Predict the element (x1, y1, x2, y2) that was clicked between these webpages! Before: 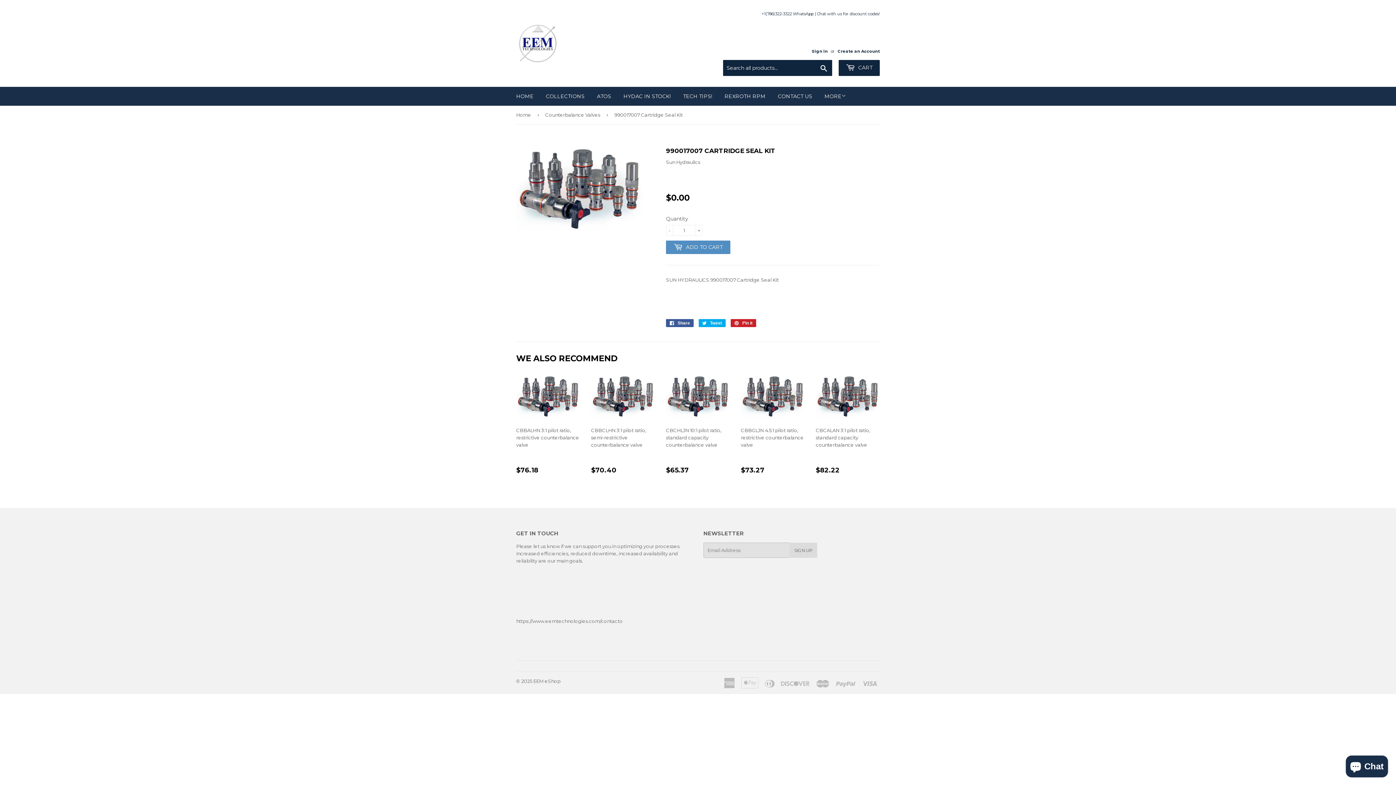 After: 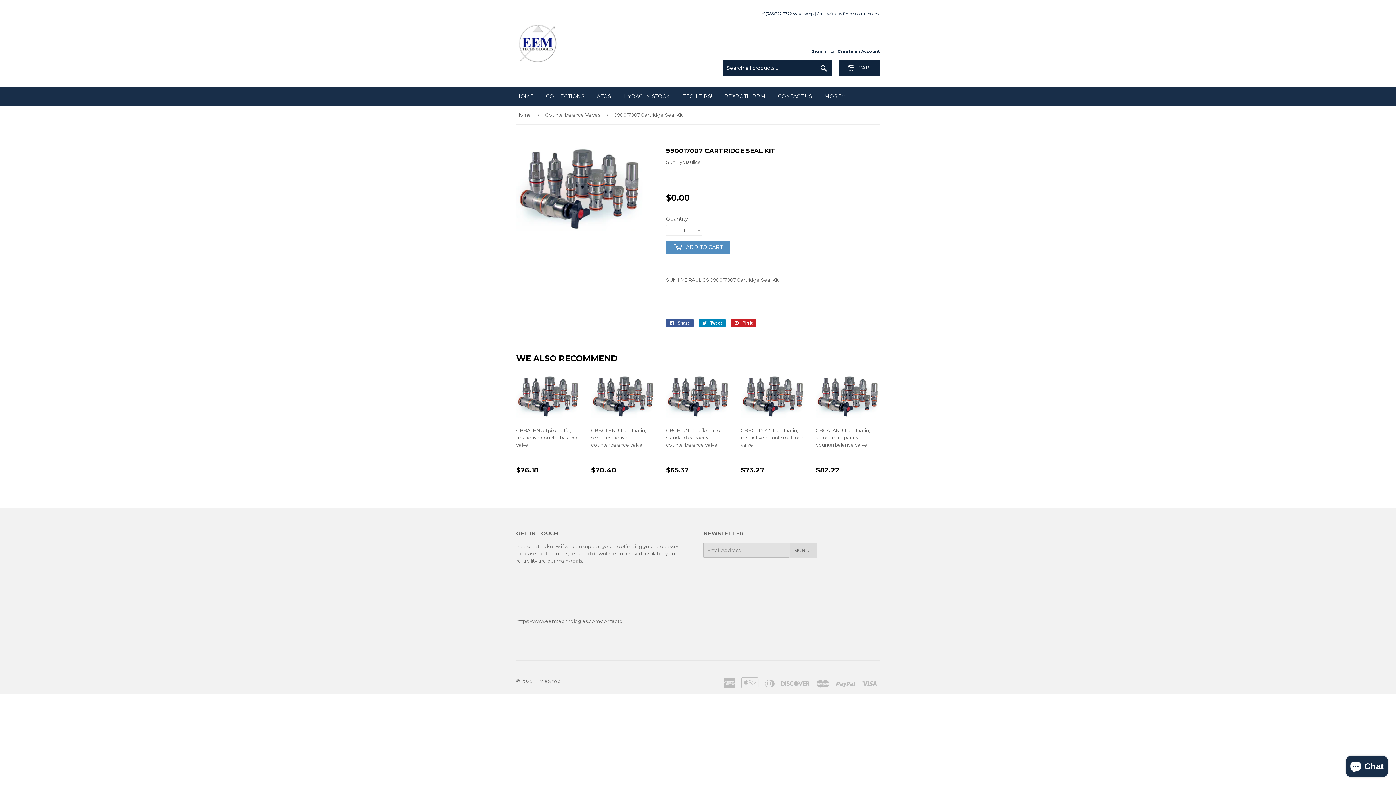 Action: bbox: (698, 319, 725, 327) label:  Tweet
Tweet on Twitter